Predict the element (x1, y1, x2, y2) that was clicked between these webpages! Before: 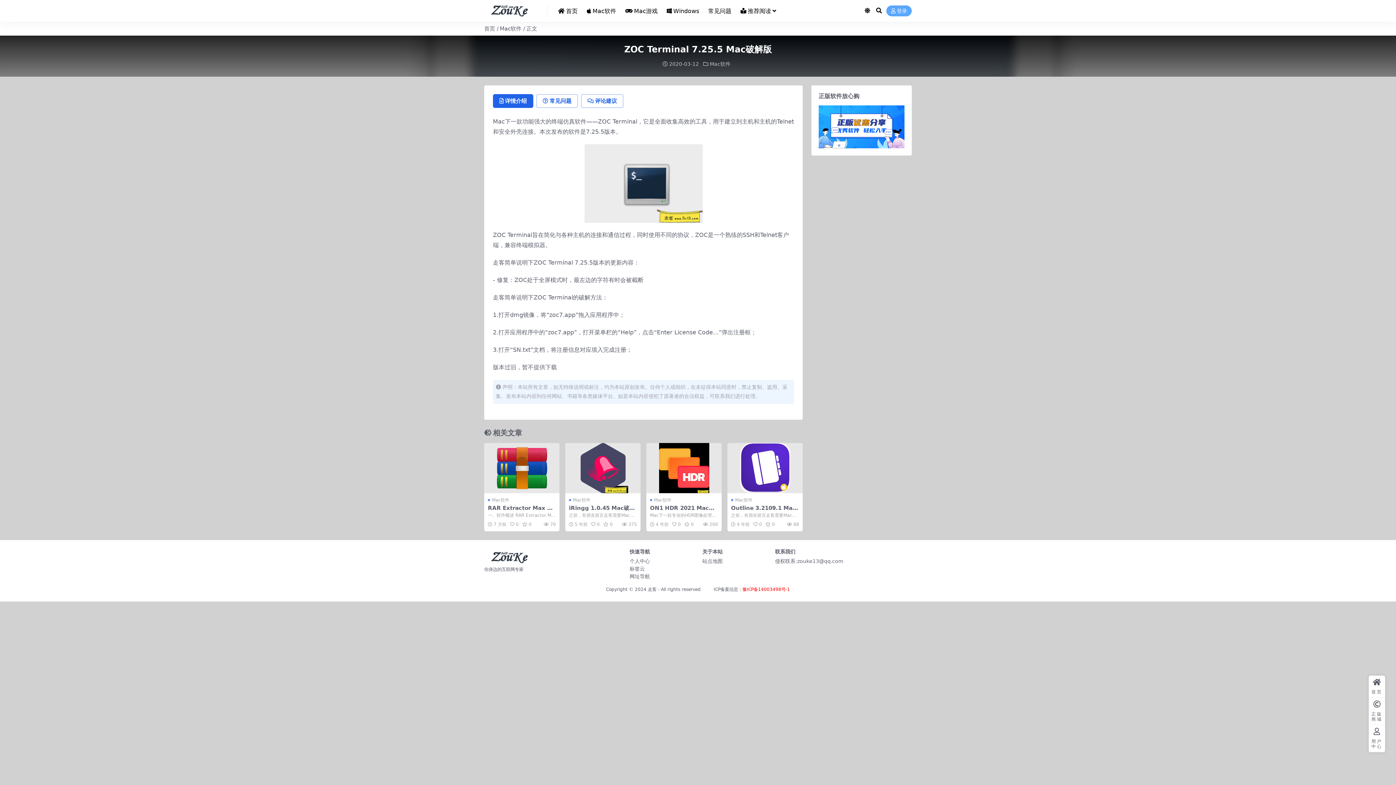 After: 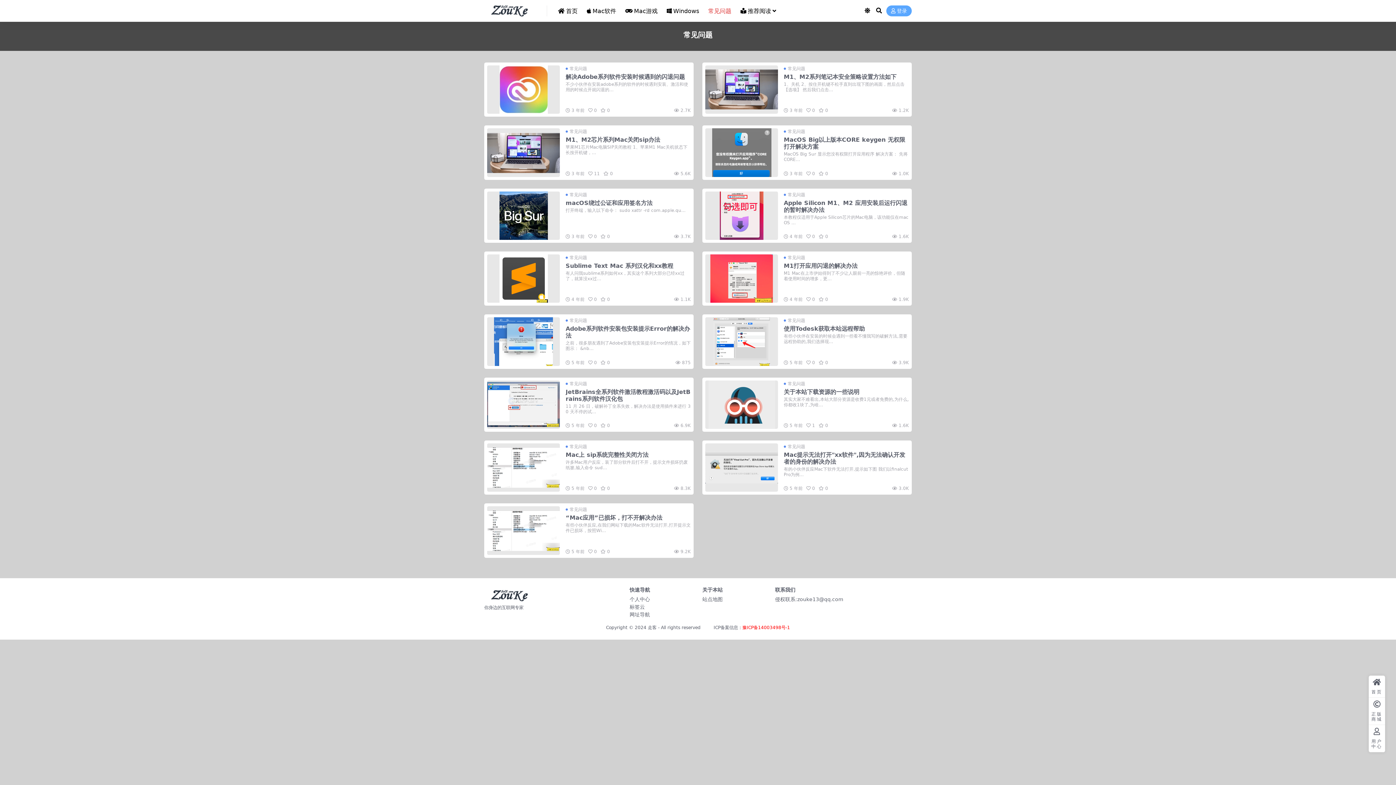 Action: bbox: (708, 0, 731, 22) label: 常见问题